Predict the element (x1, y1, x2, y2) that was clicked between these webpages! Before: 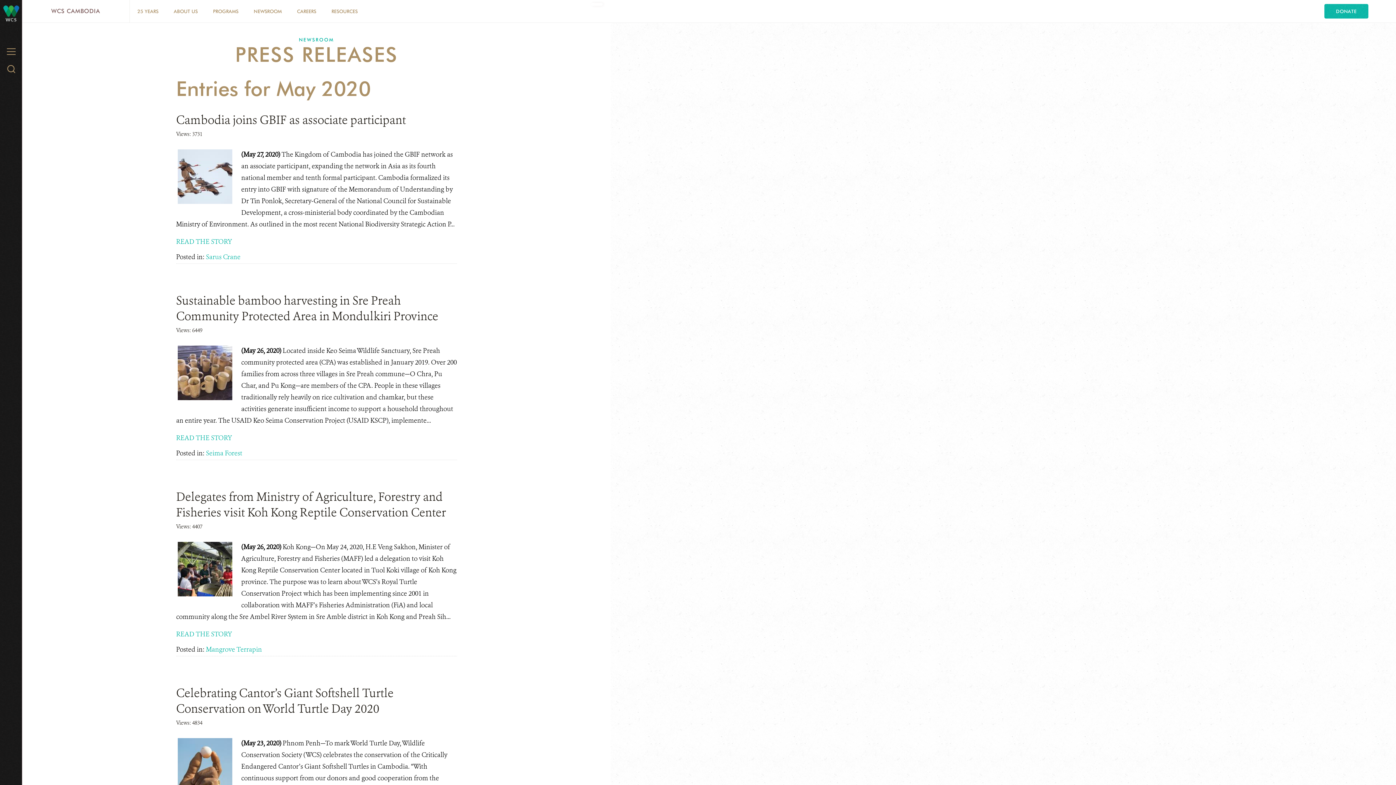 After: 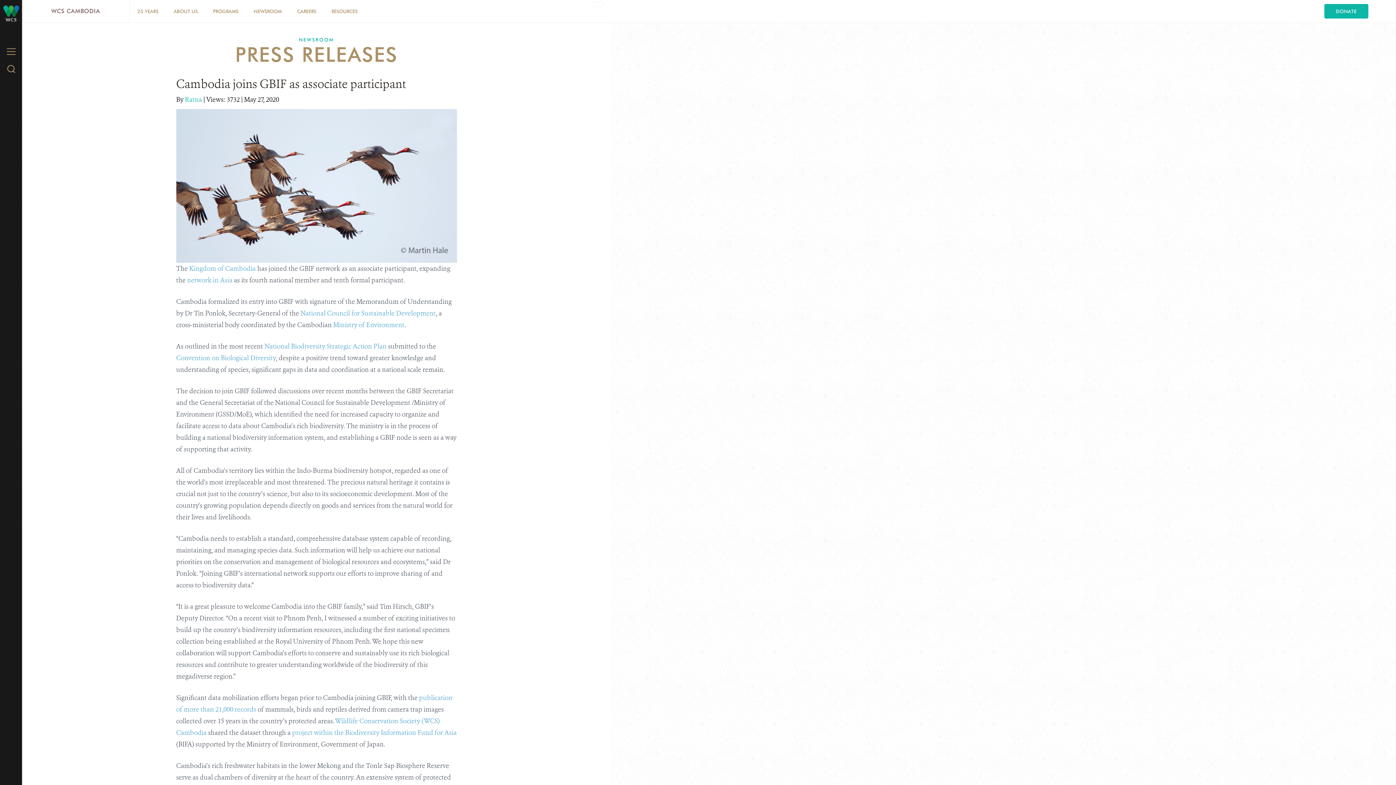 Action: bbox: (176, 237, 232, 246) label: READ THE STORY